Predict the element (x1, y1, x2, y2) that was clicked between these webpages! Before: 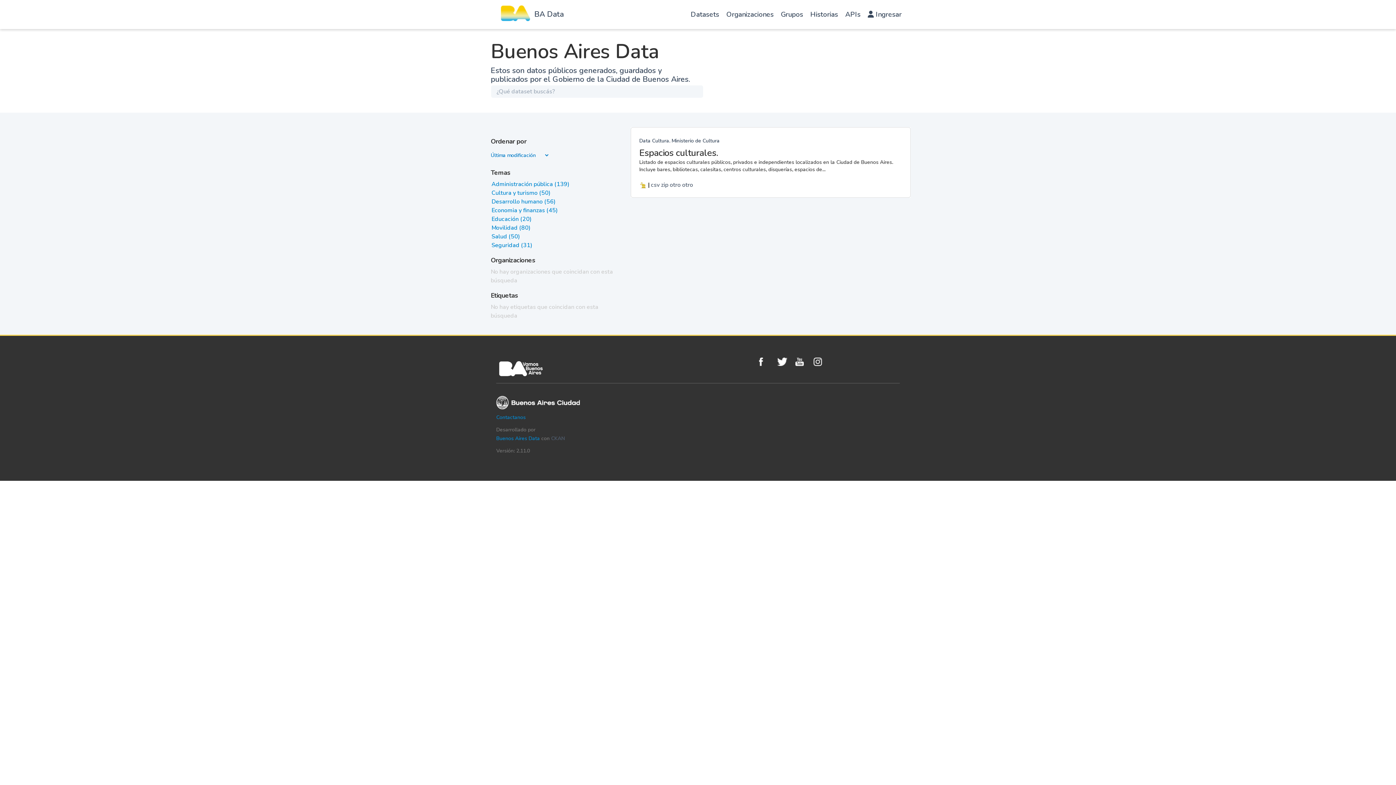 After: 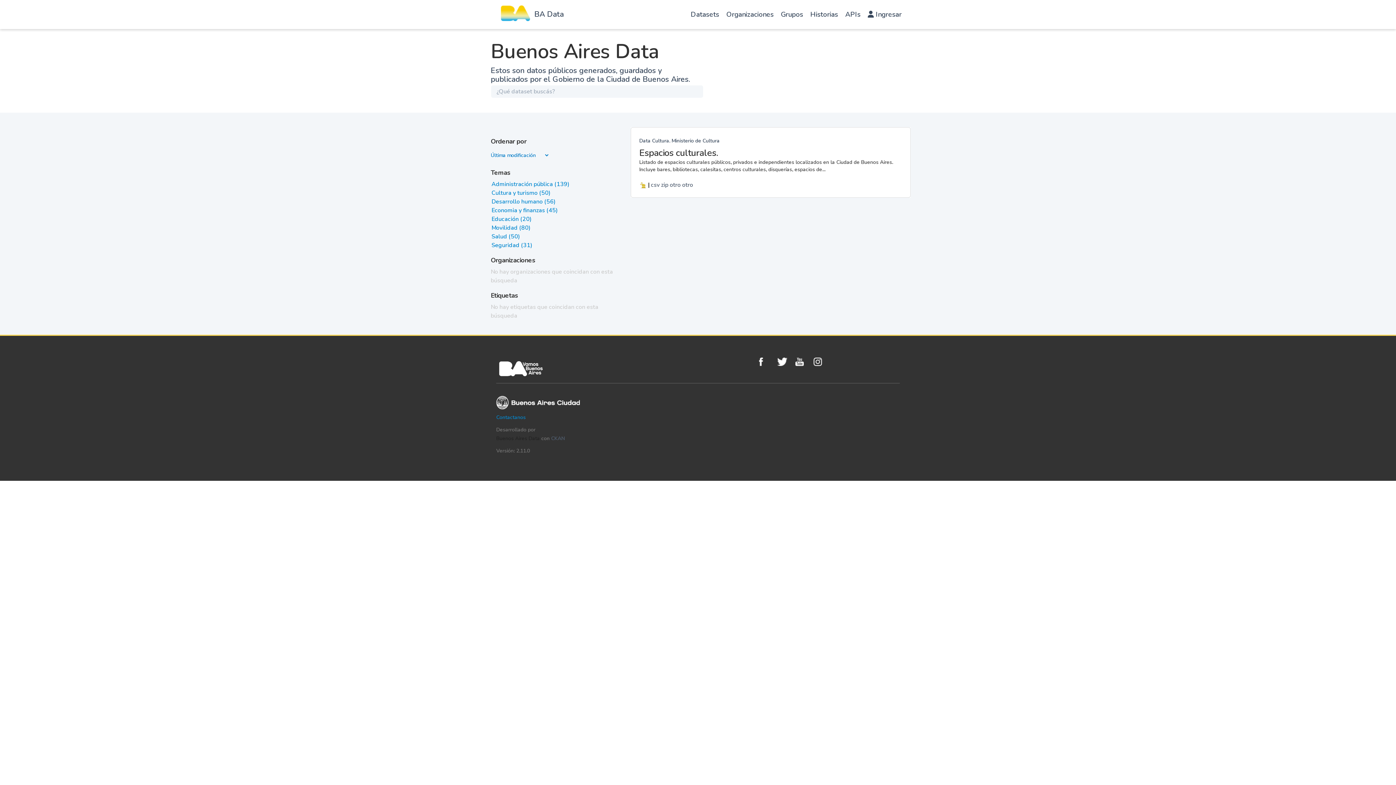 Action: bbox: (496, 435, 540, 442) label: Buenos Aires Data